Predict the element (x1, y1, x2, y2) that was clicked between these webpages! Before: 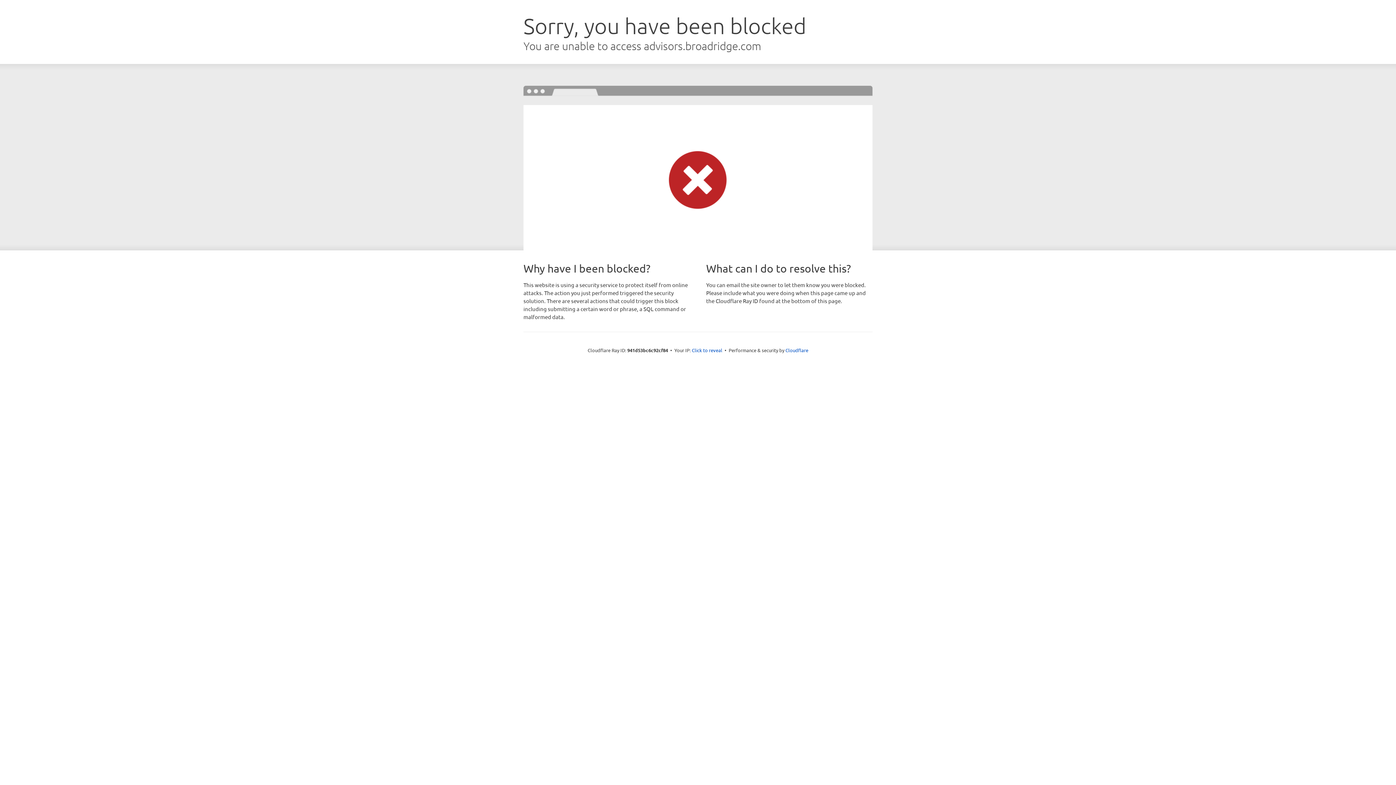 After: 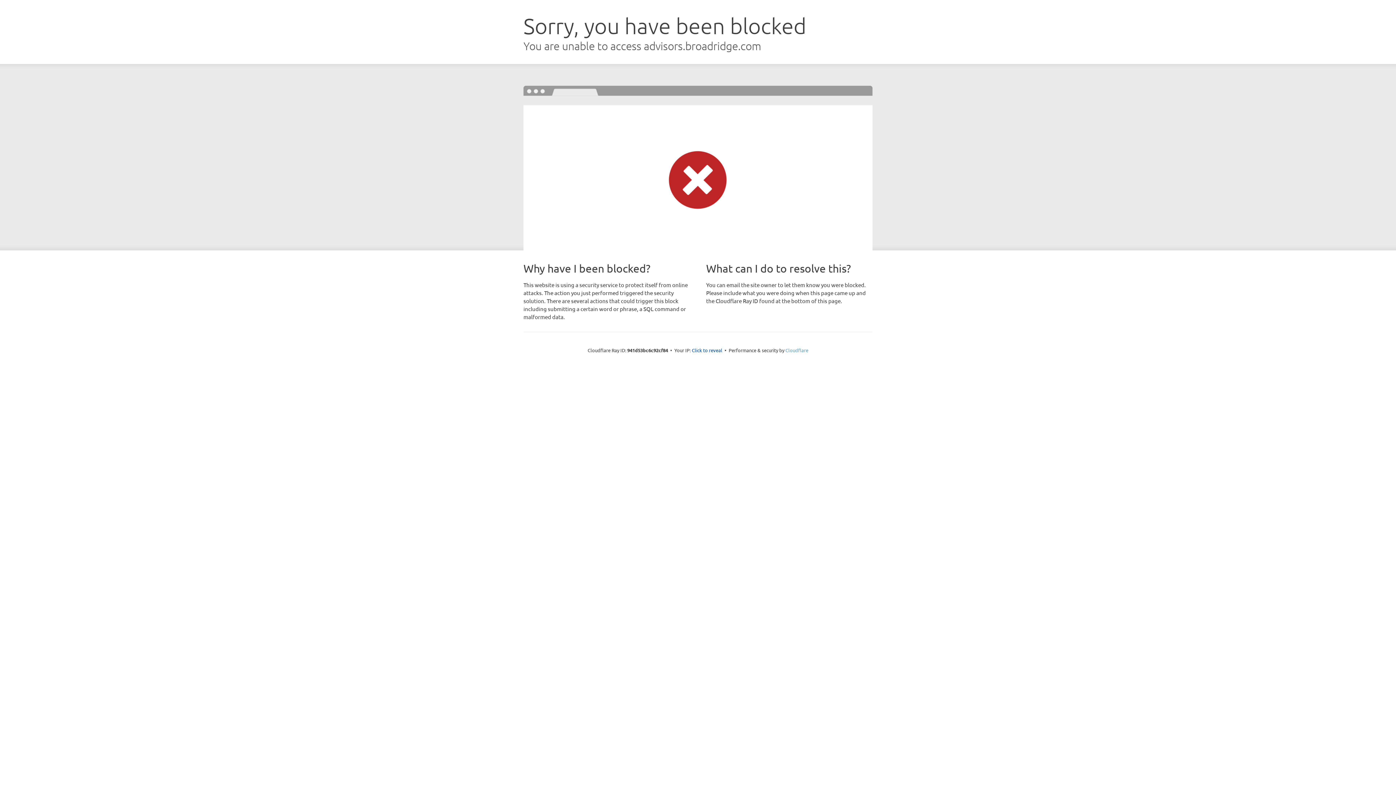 Action: bbox: (785, 347, 808, 353) label: Cloudflare